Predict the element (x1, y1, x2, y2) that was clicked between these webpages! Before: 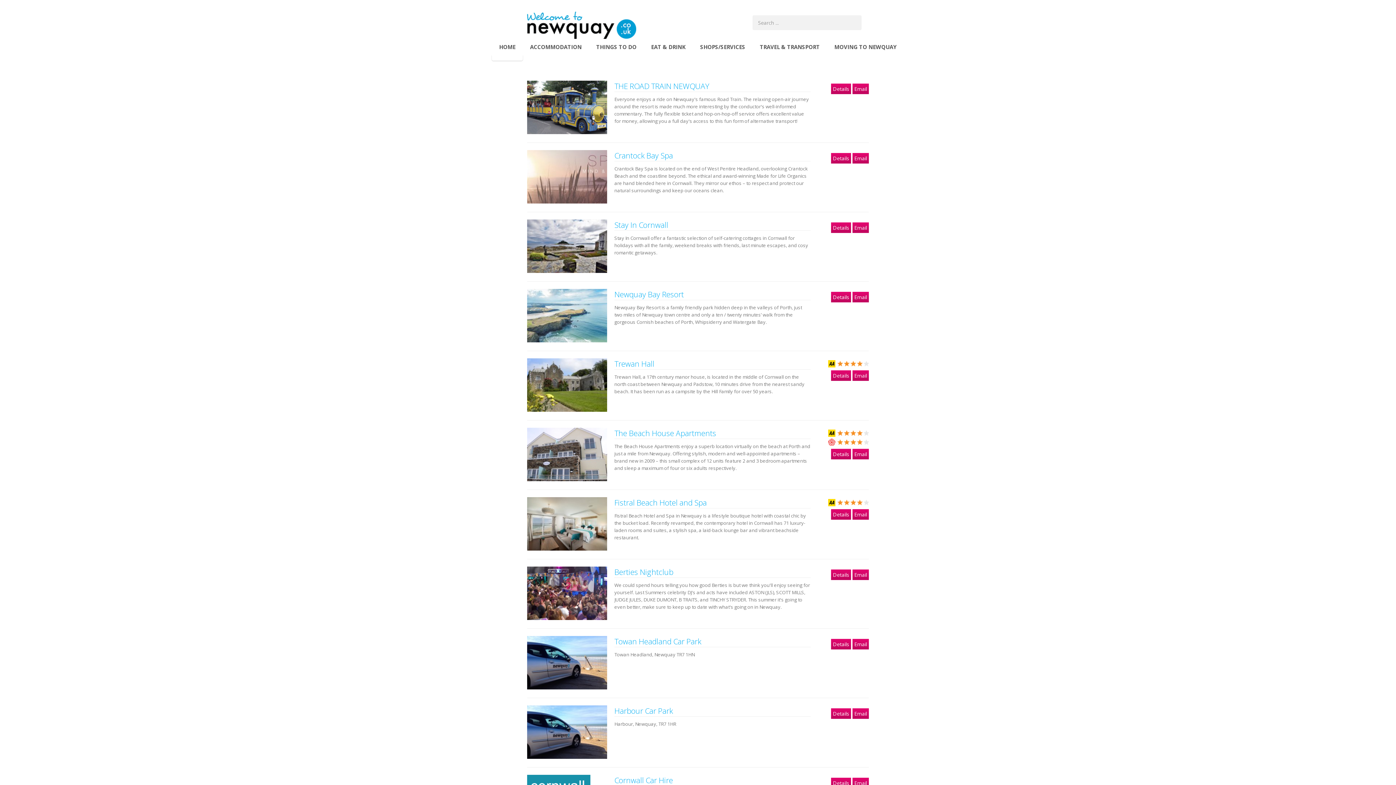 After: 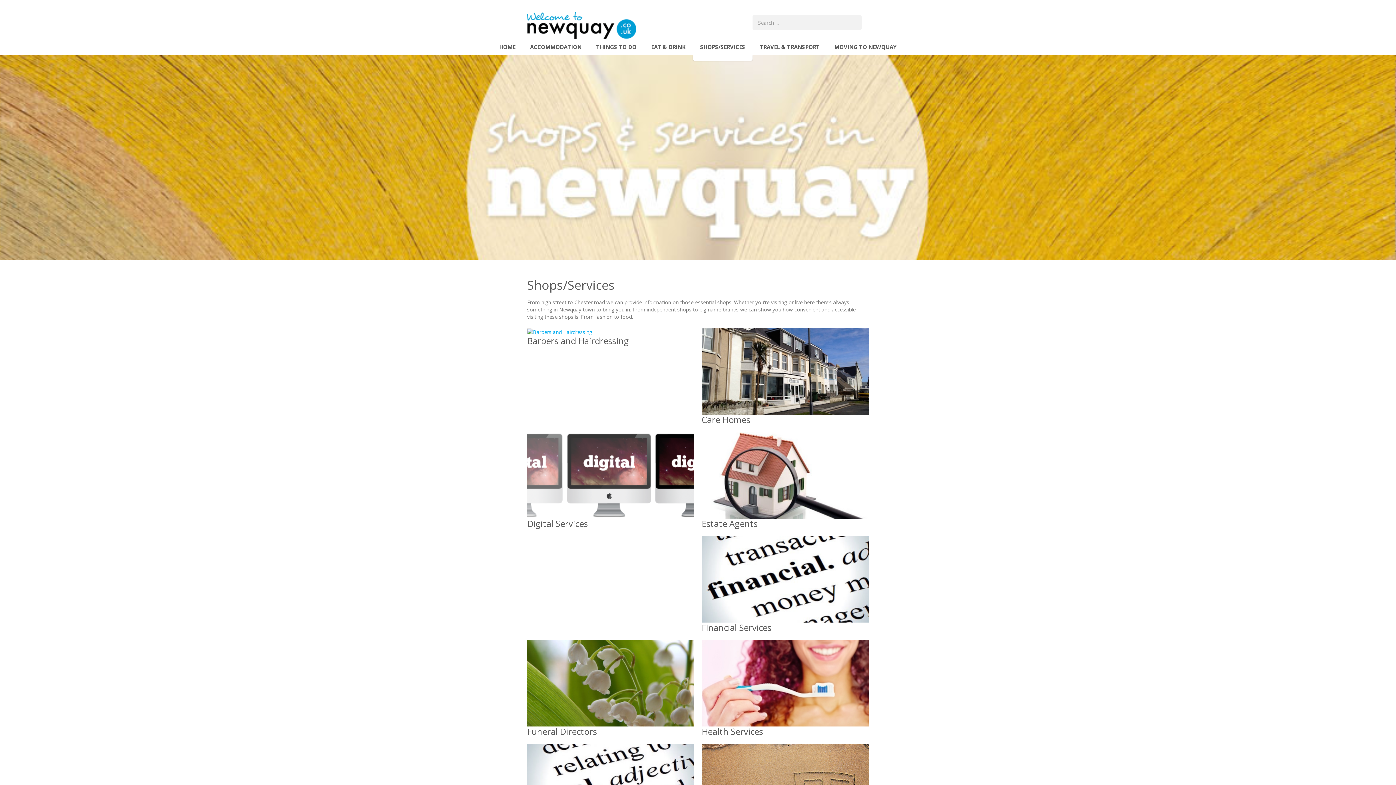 Action: bbox: (693, 38, 752, 55) label: SHOPS/SERVICES